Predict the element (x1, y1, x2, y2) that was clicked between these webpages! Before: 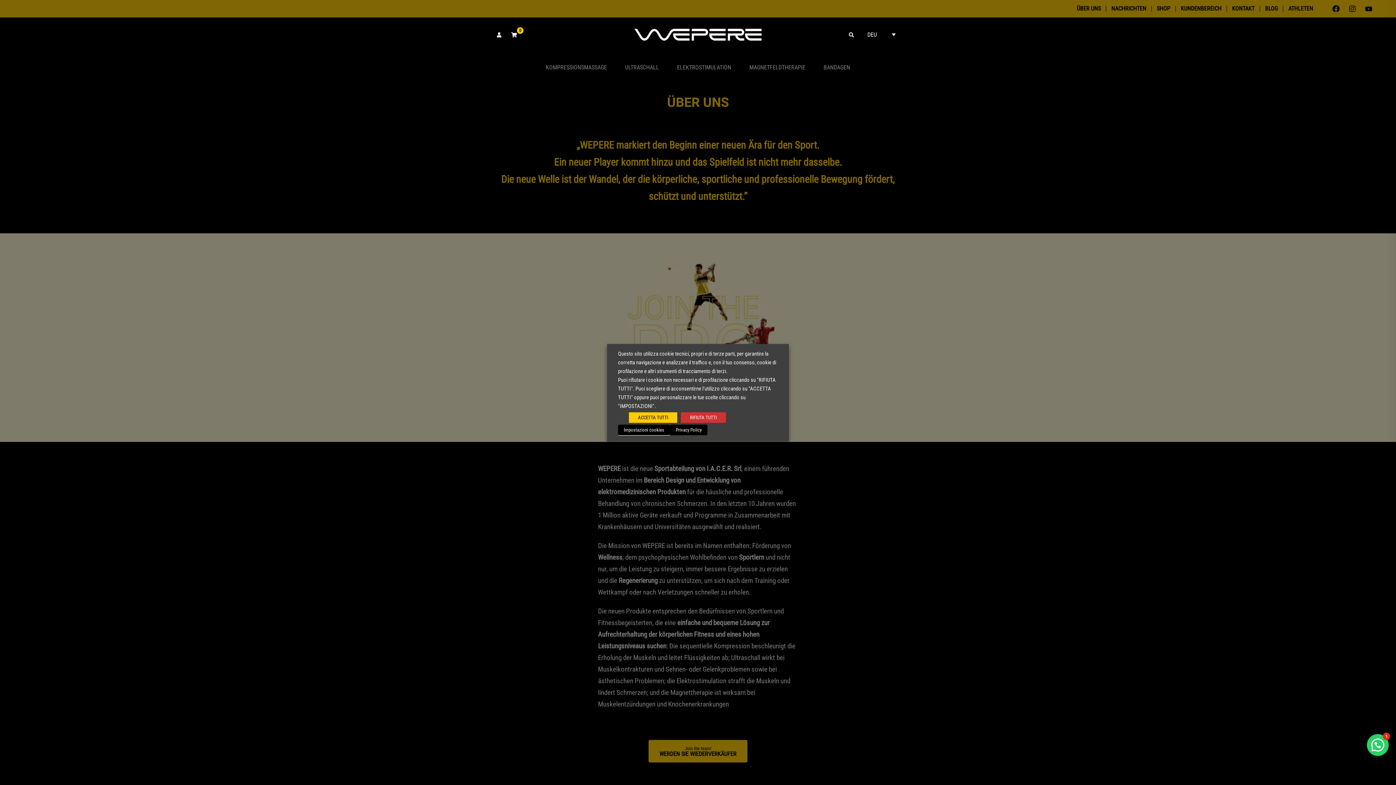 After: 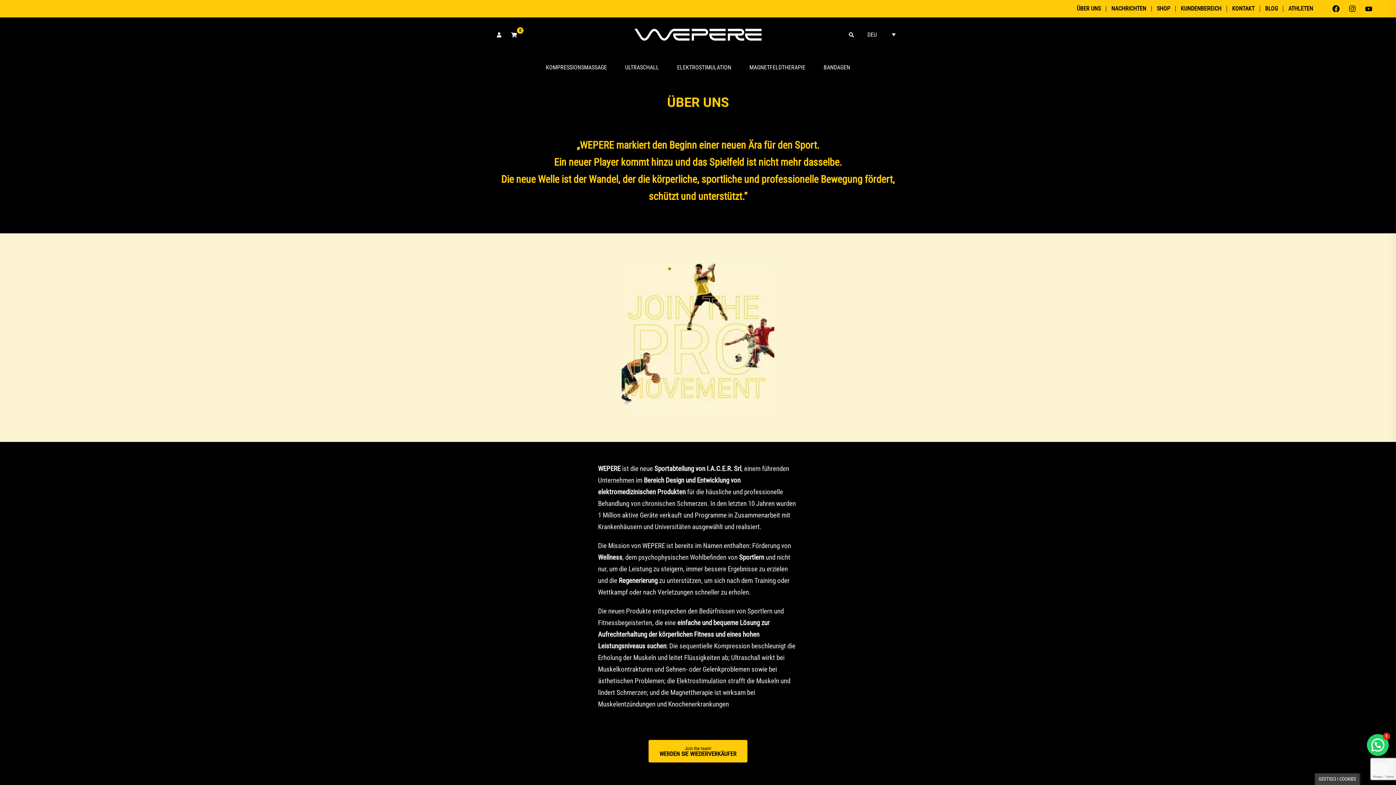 Action: bbox: (629, 412, 677, 423) label: ACCETTA TUTTI